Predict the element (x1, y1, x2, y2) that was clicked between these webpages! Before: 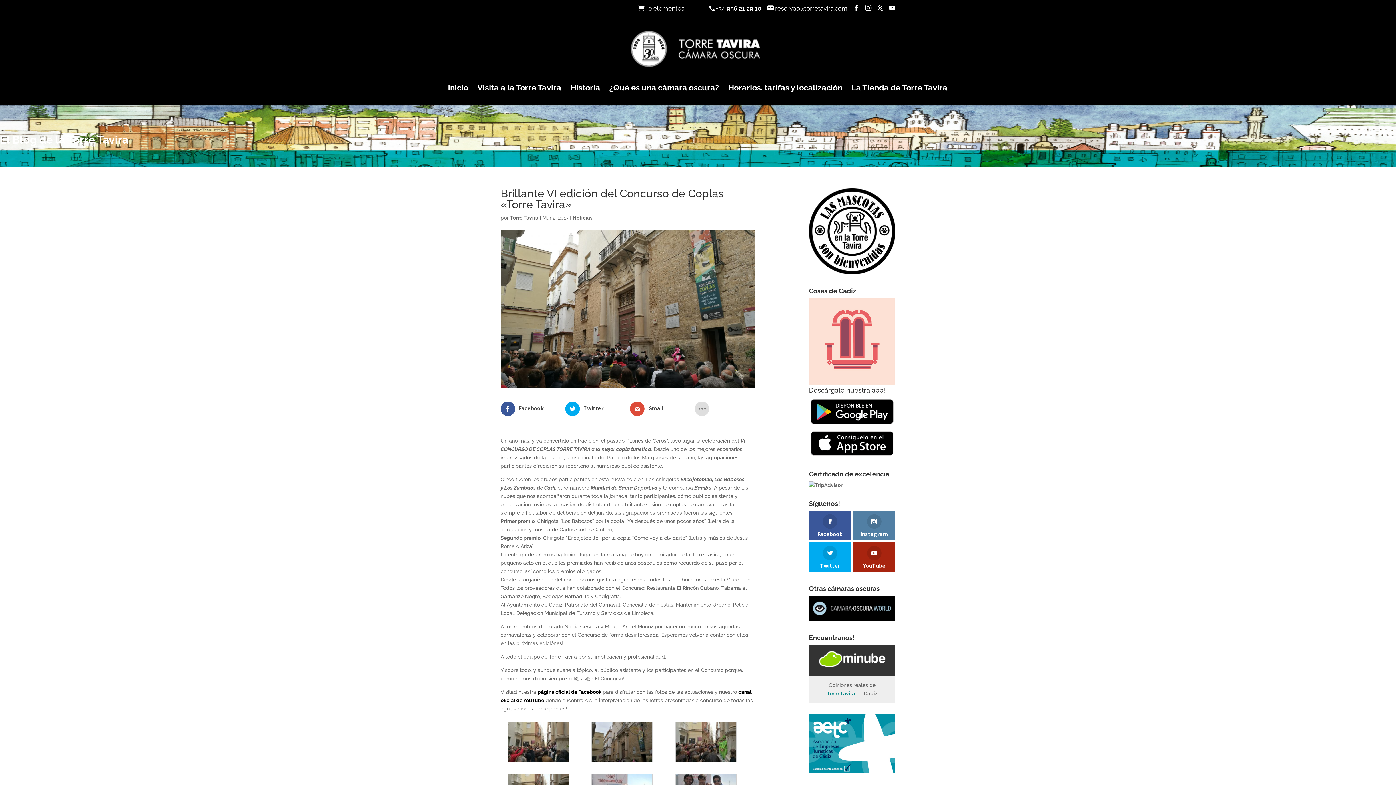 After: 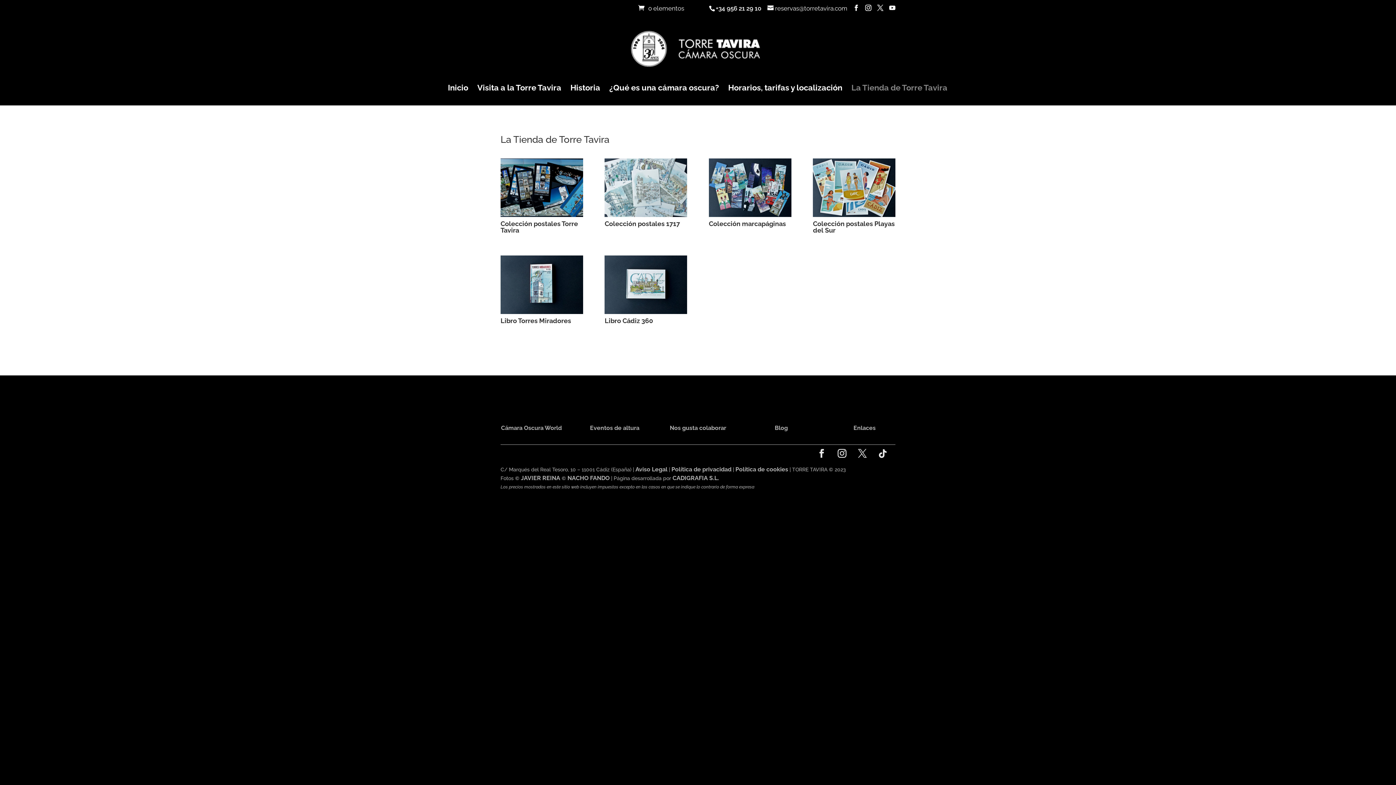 Action: label: La Tienda de Torre Tavira bbox: (851, 84, 947, 105)